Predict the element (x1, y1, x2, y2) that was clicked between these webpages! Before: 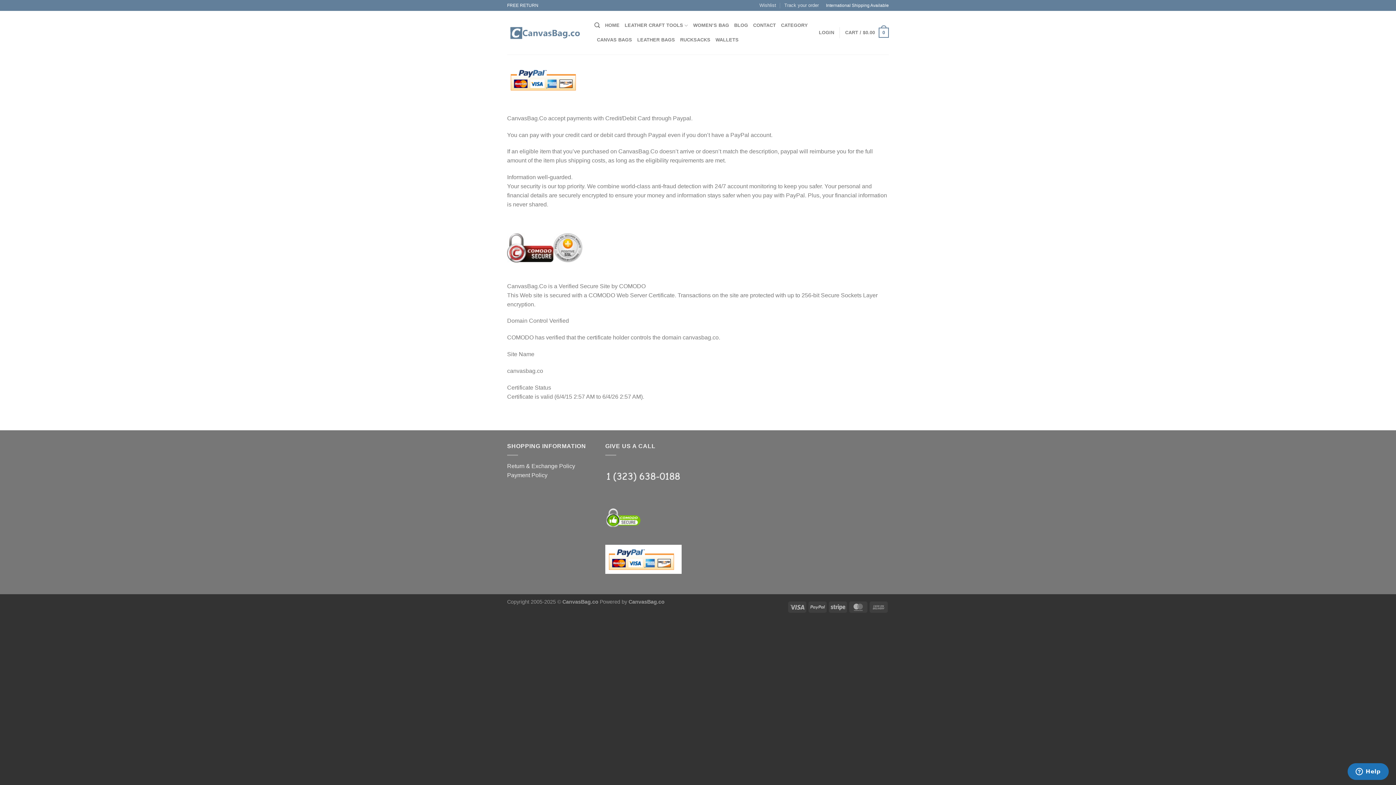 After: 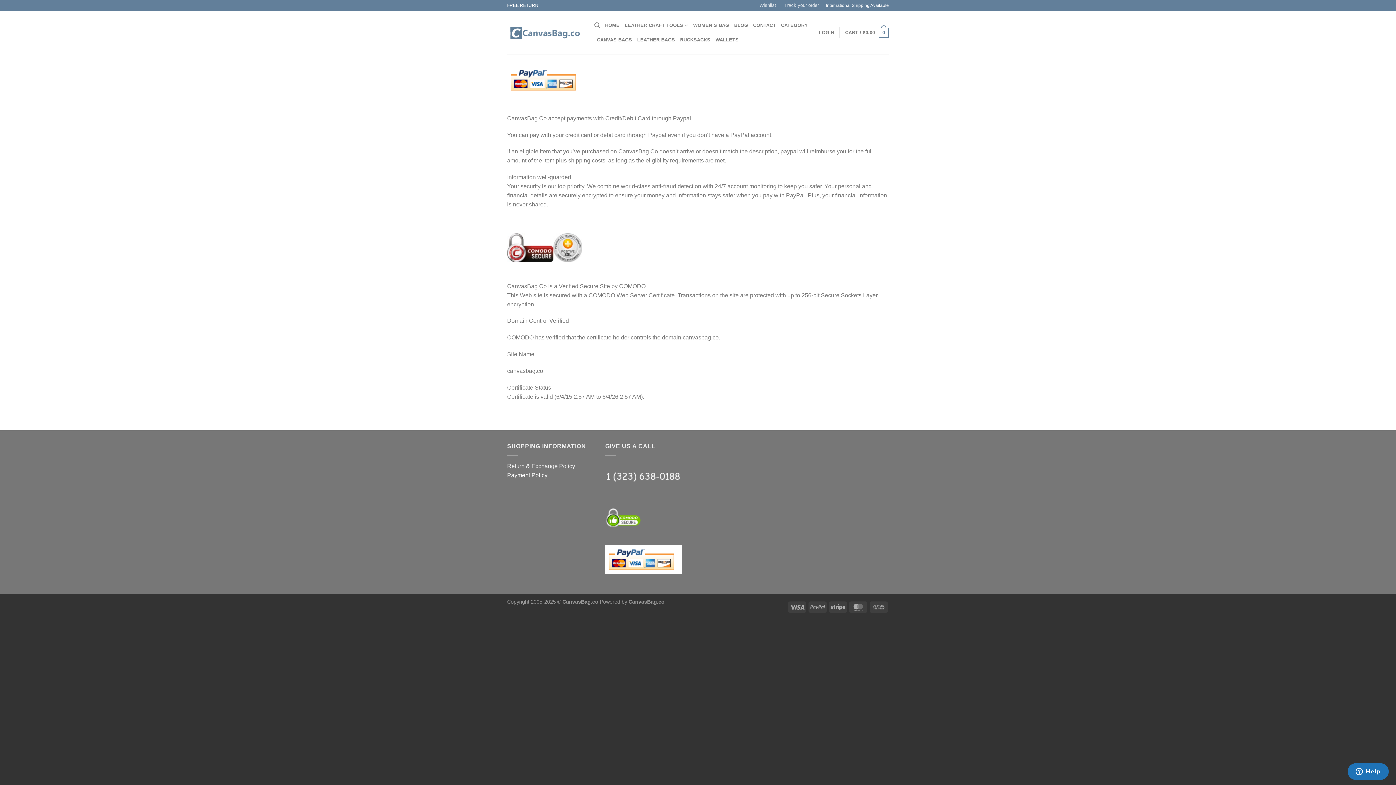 Action: label: Payment Policy bbox: (507, 472, 547, 478)